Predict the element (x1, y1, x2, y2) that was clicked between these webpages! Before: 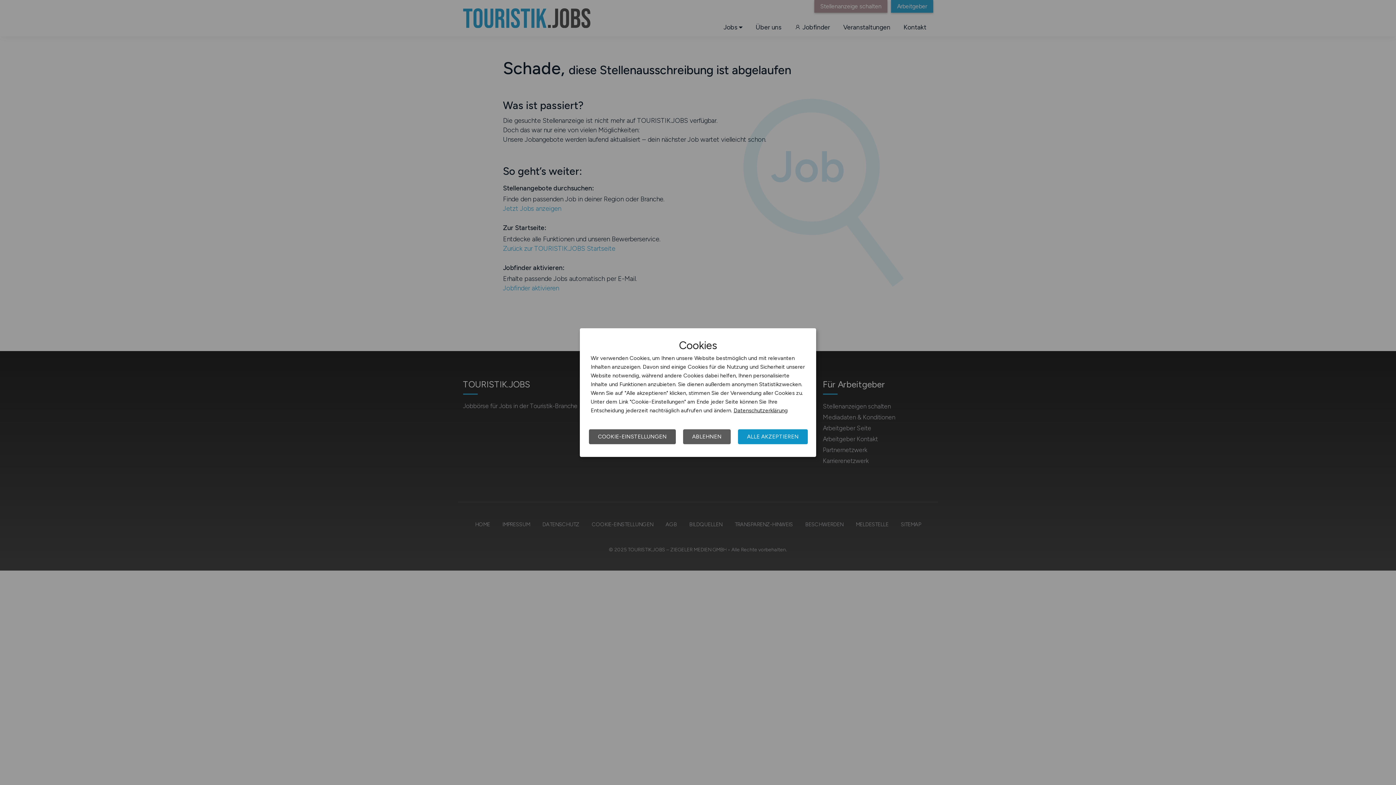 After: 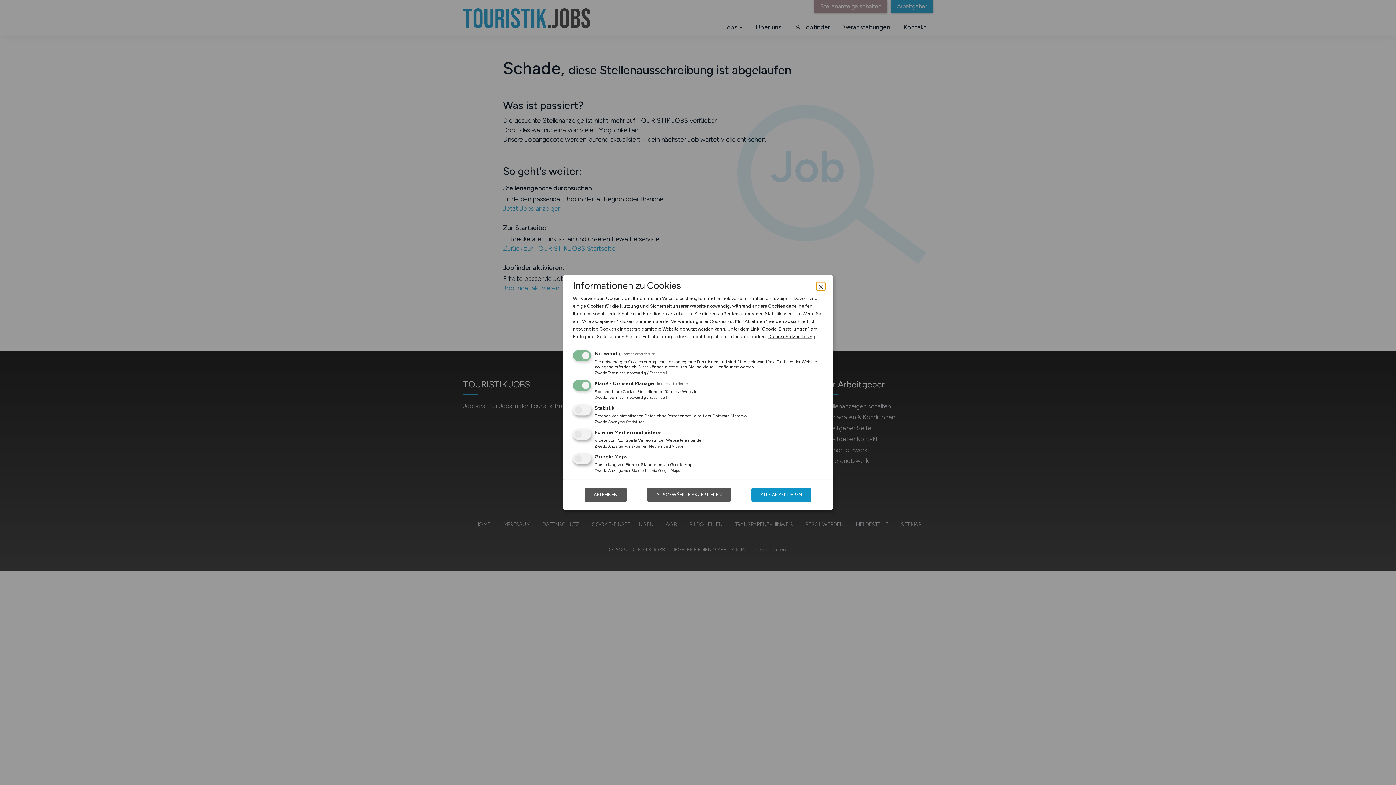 Action: bbox: (589, 429, 676, 444) label: COOKIE-EINSTELLUNGEN